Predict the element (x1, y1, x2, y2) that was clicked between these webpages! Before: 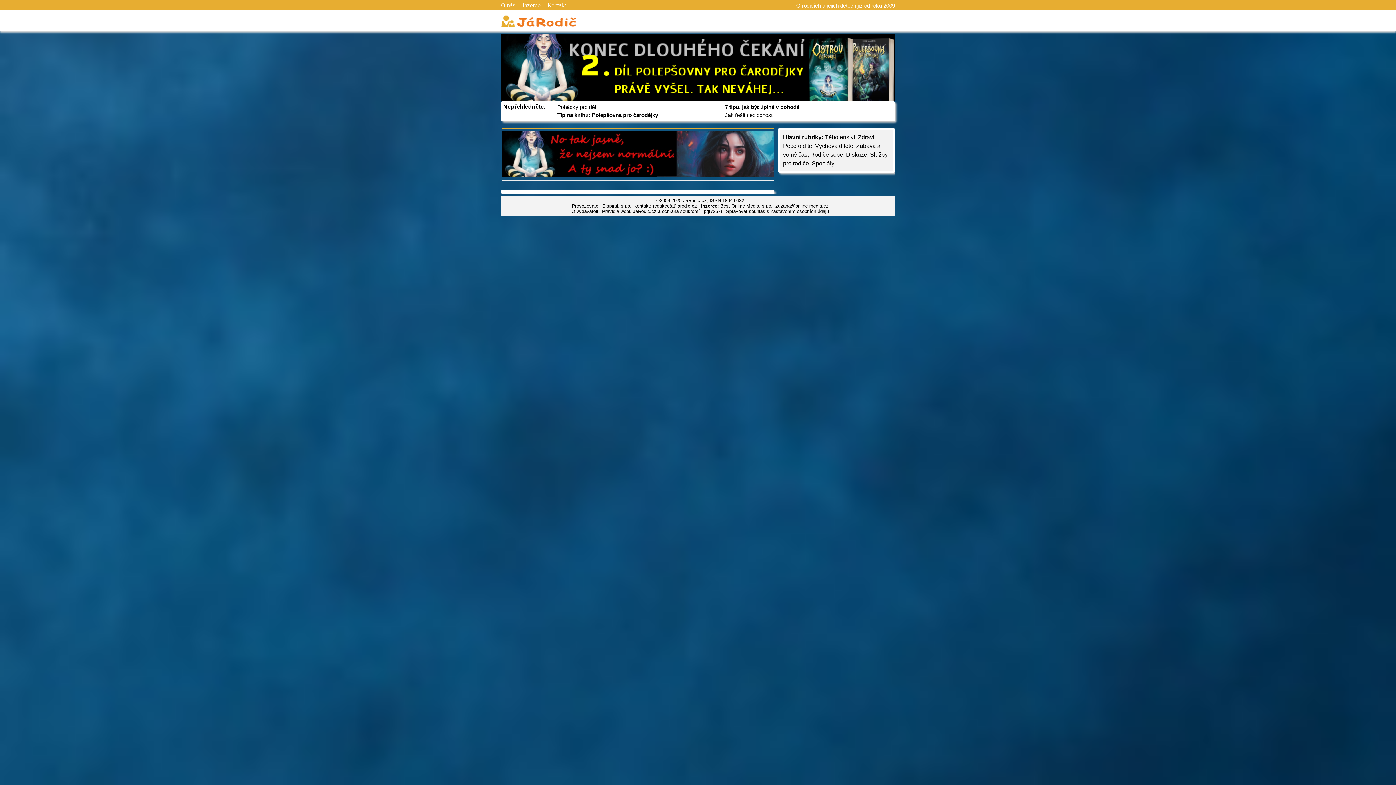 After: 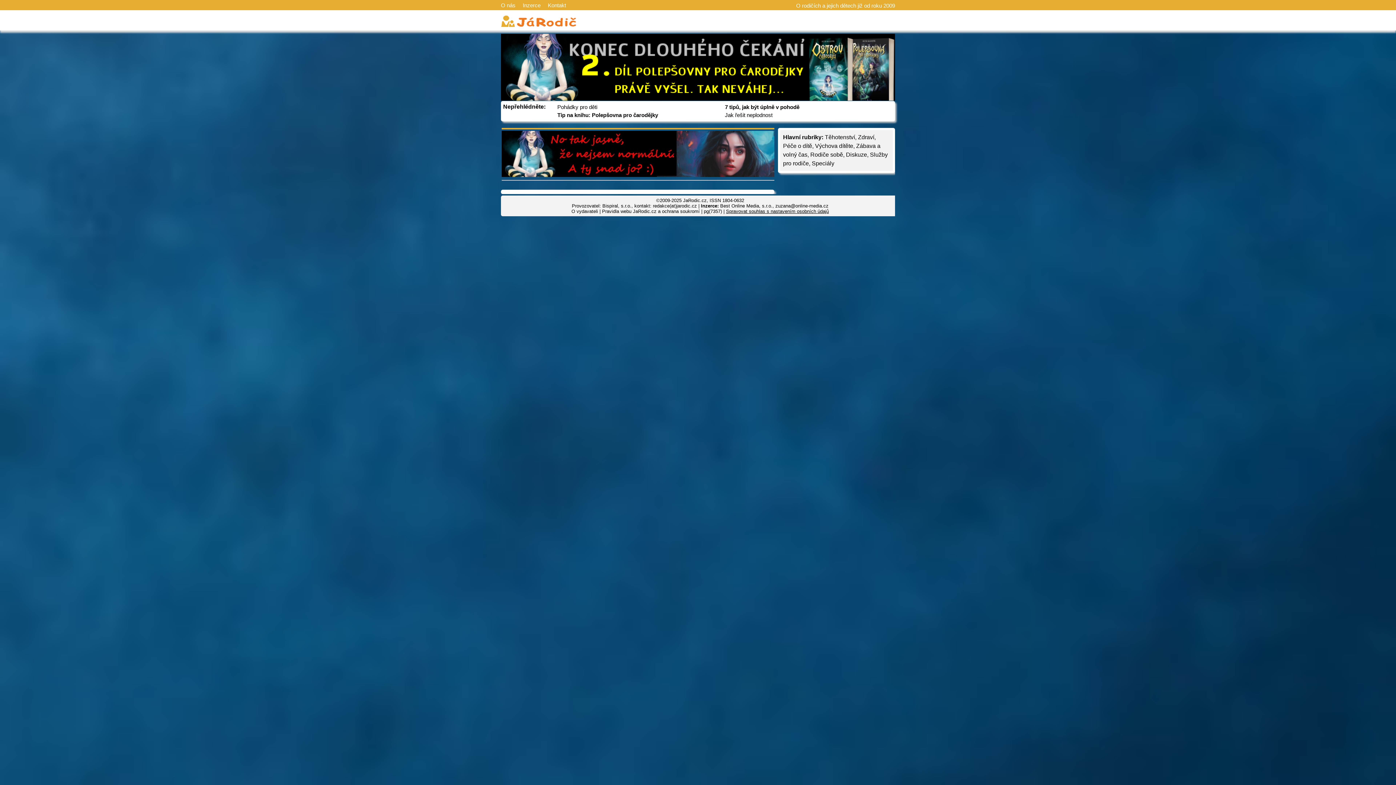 Action: bbox: (726, 208, 829, 214) label: Spravovat souhlas s nastavením osobních údajů